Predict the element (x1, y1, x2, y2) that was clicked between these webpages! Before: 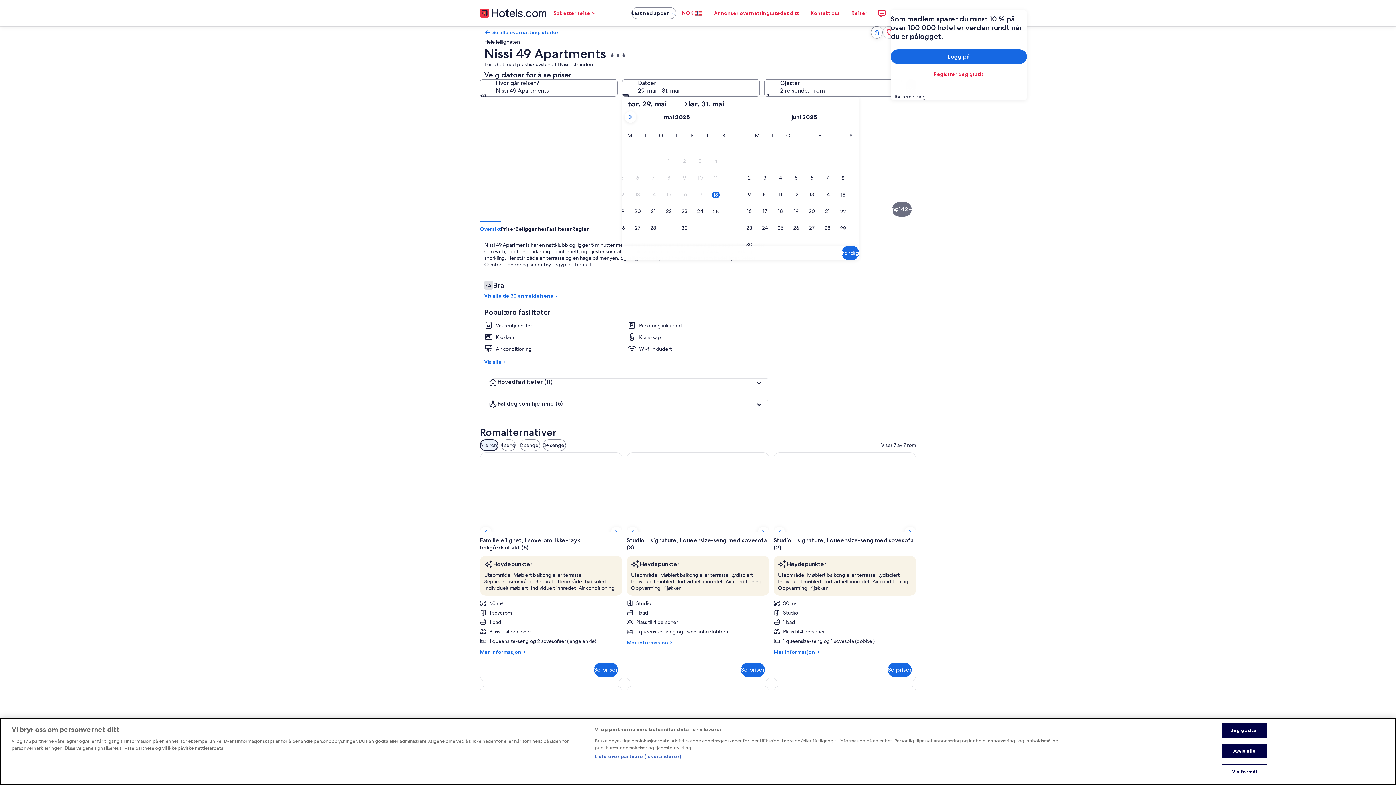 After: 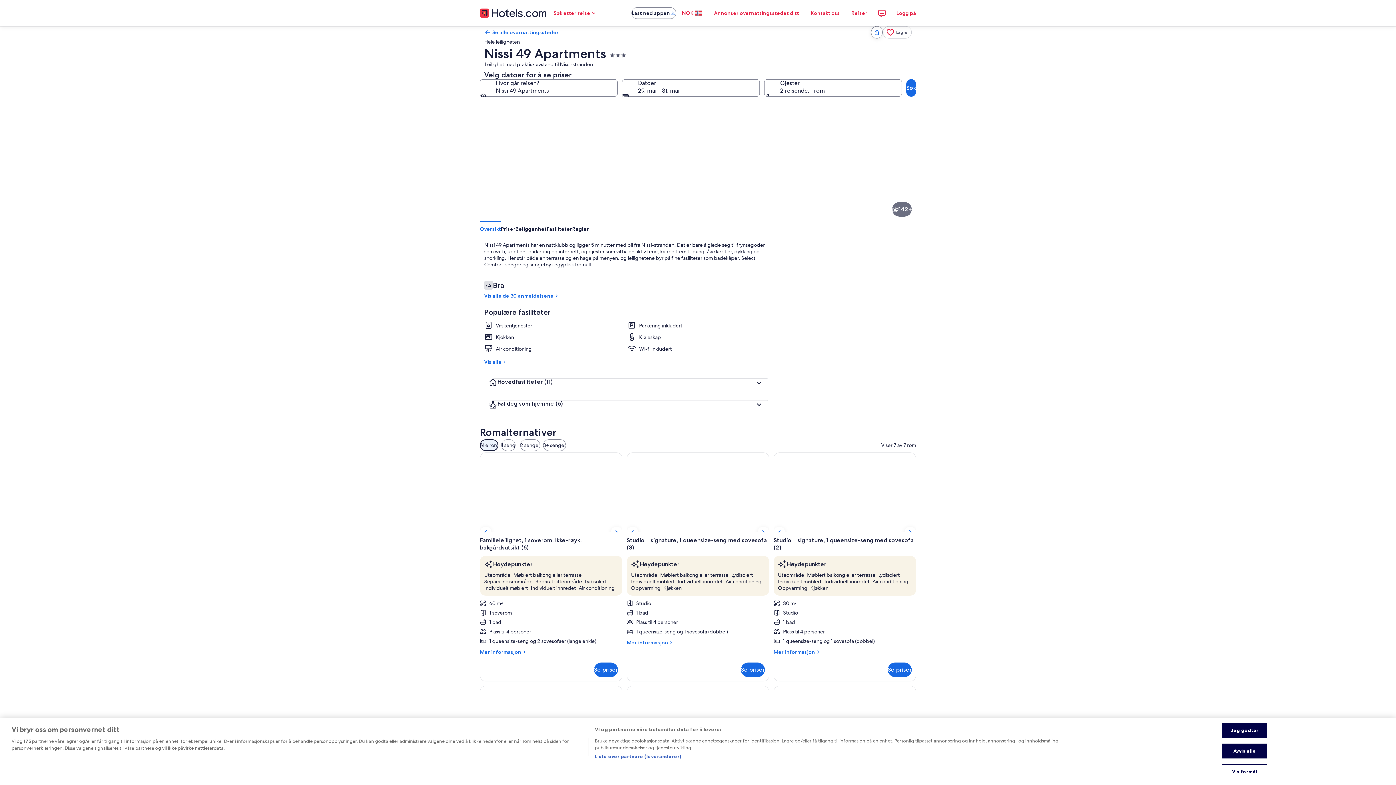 Action: label: Mer informasjon
Mer informasjon om Studio – signature, 1 queensize-seng med sovesofa (3) bbox: (626, 639, 769, 646)